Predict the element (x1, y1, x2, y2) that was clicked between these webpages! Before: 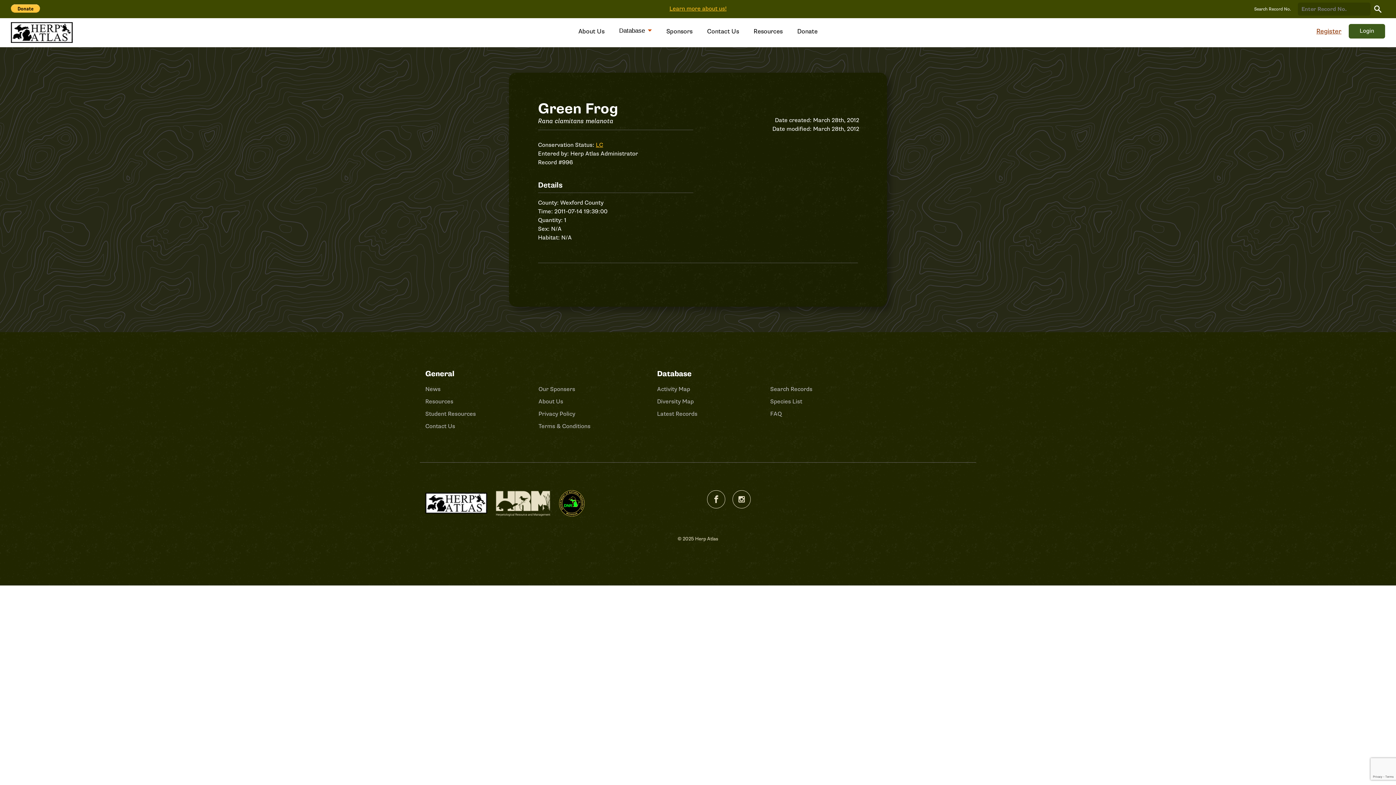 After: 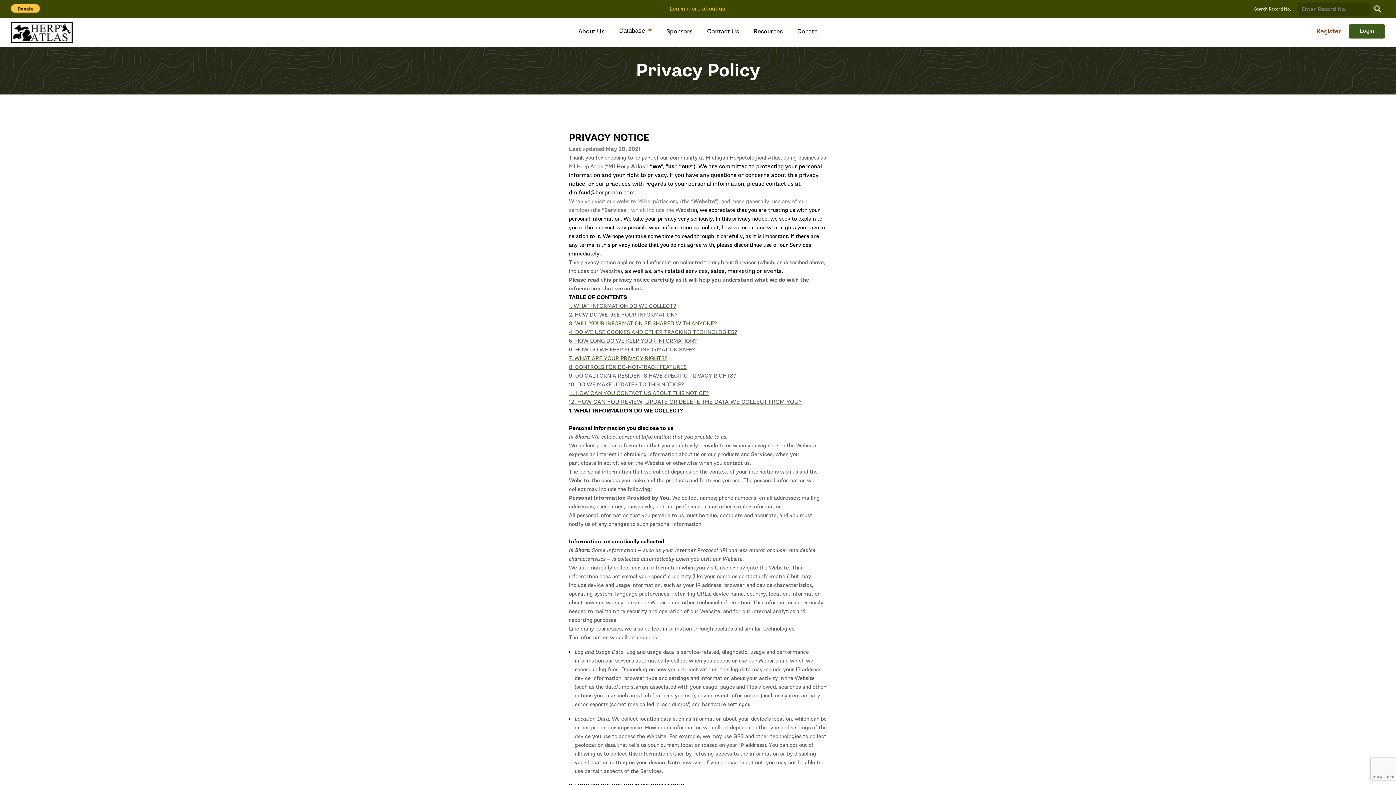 Action: bbox: (538, 410, 575, 418) label: Privacy Policy